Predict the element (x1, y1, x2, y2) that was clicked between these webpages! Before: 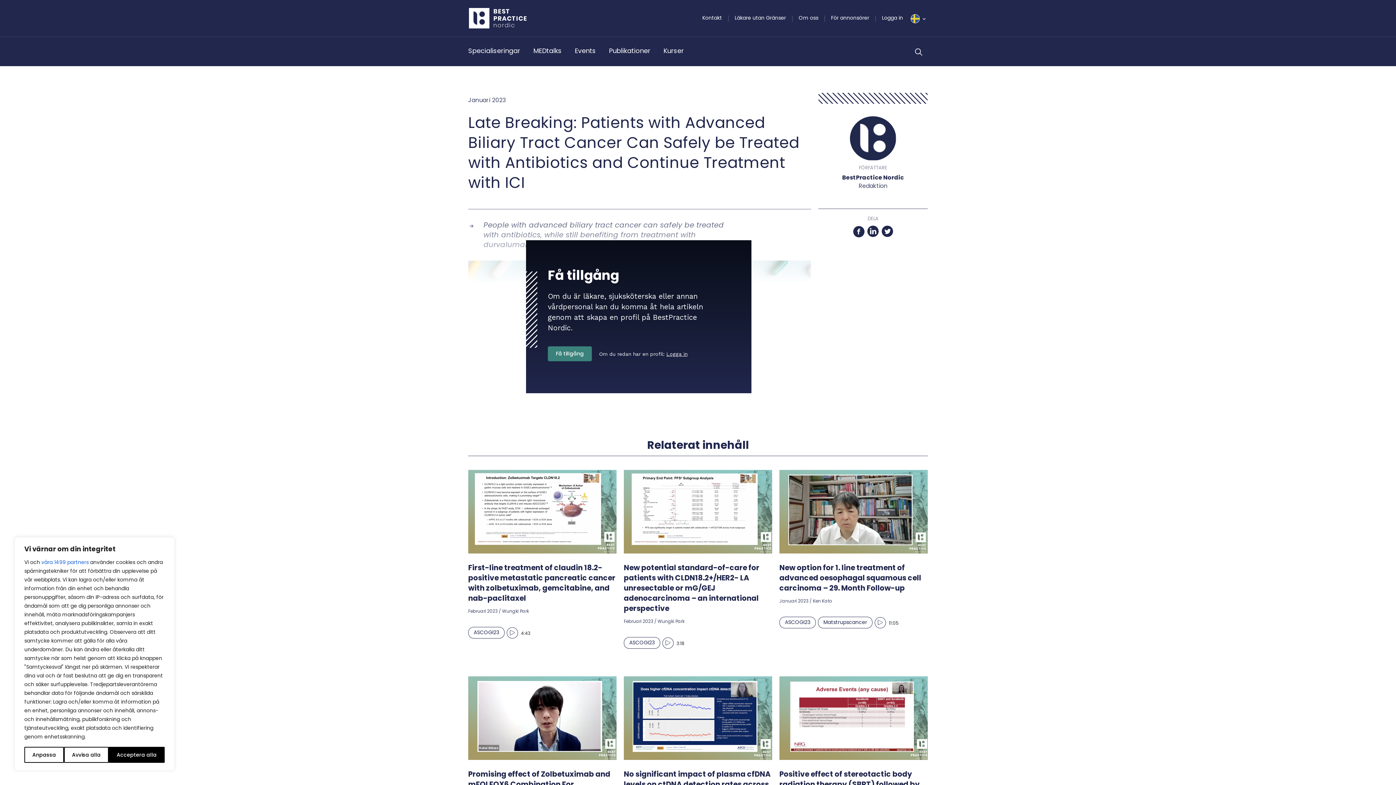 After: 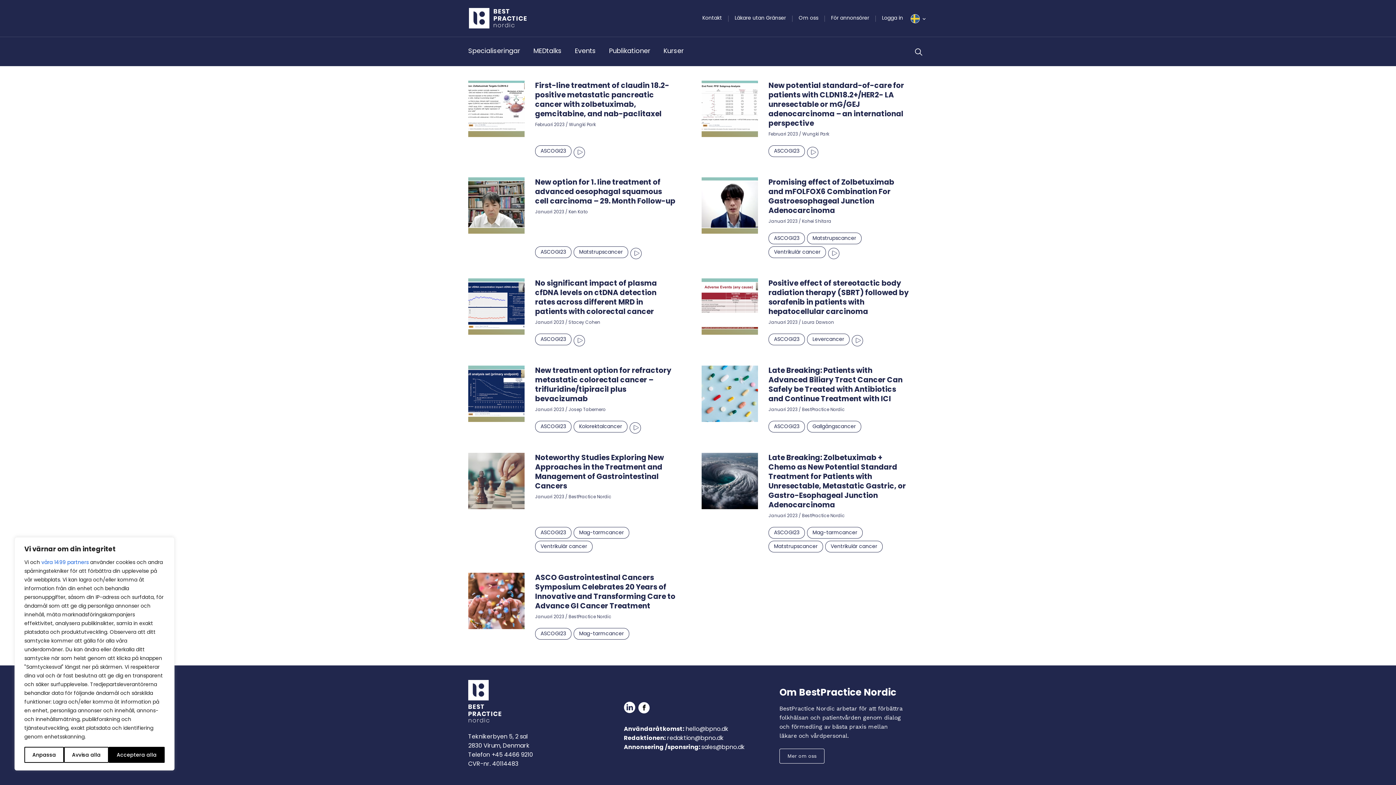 Action: bbox: (624, 637, 660, 649) label: ASCOGI23